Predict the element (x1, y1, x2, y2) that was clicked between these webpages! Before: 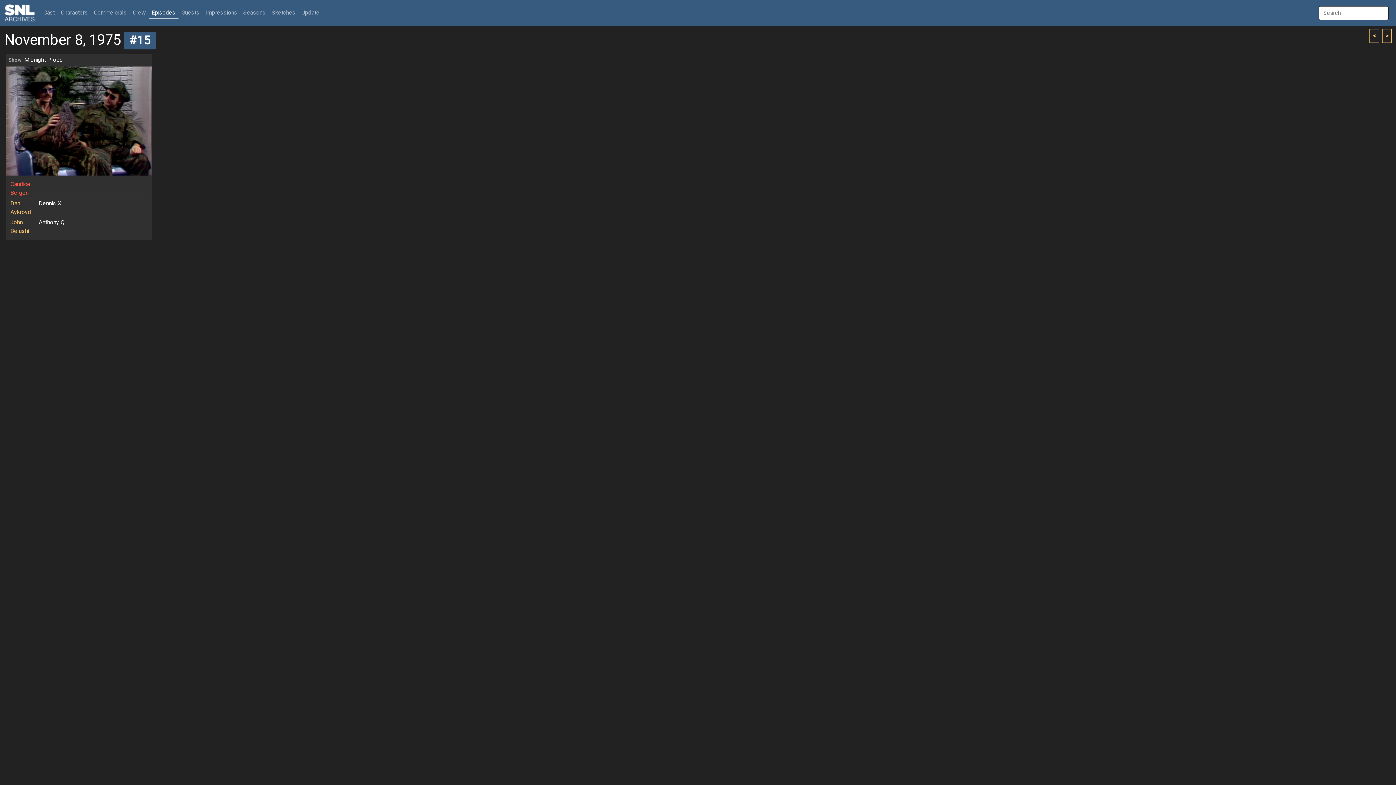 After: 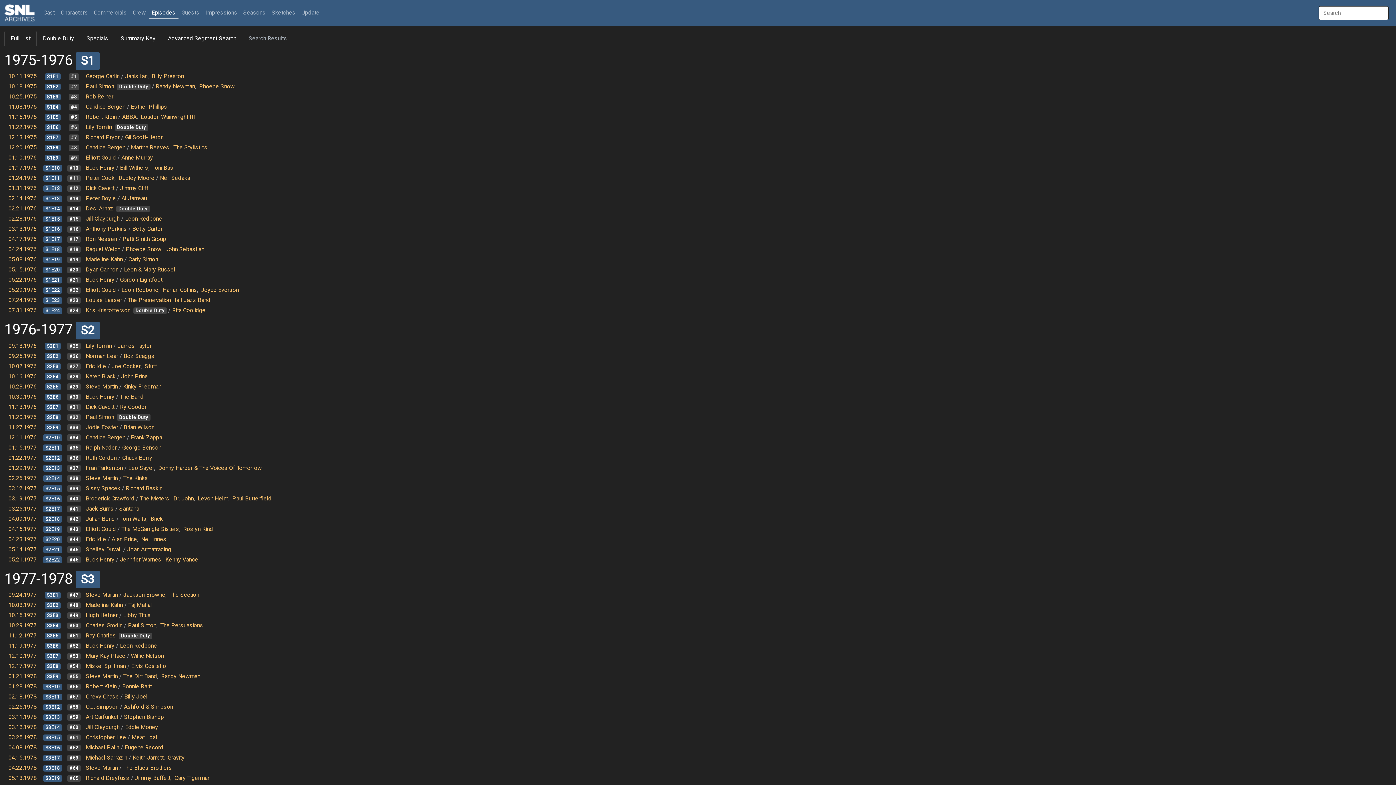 Action: label: Episodes bbox: (148, 7, 178, 18)